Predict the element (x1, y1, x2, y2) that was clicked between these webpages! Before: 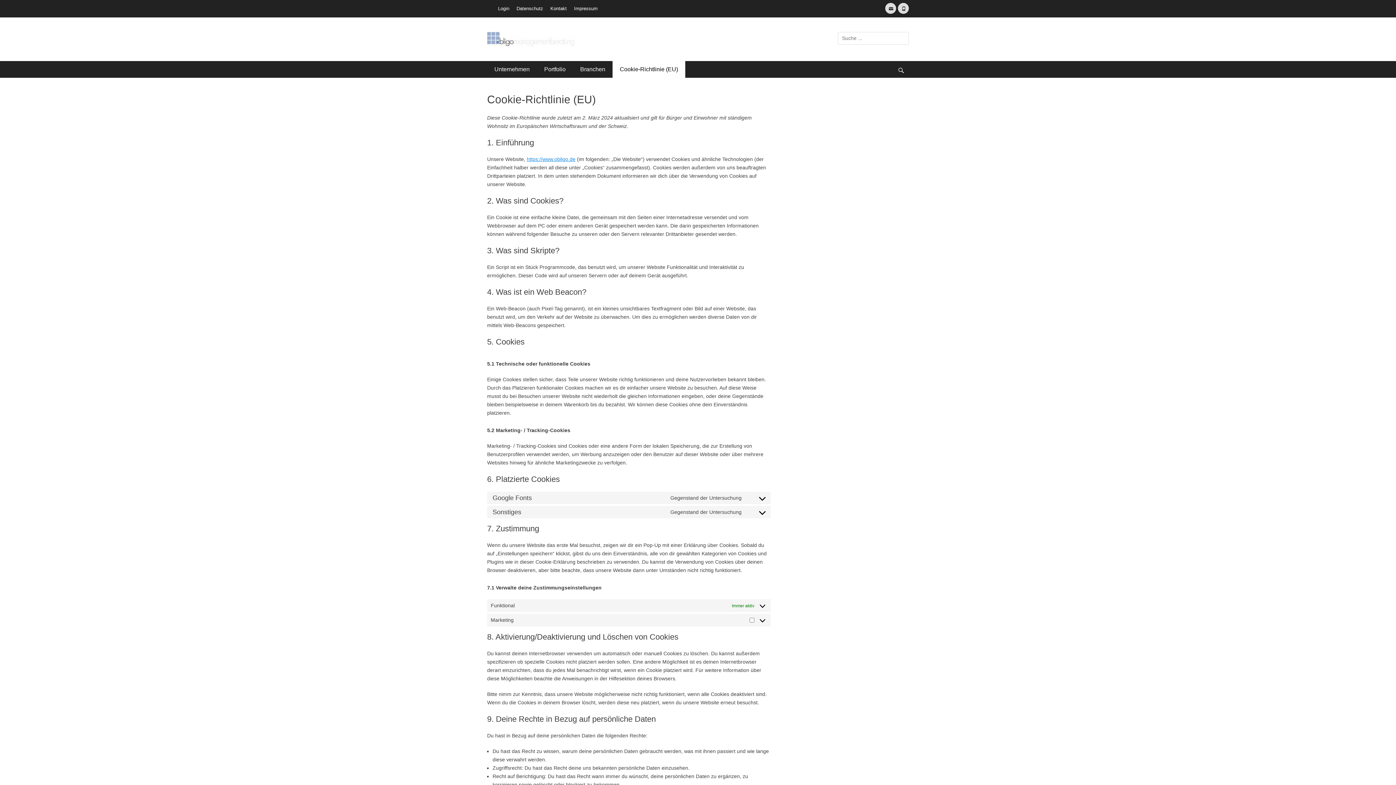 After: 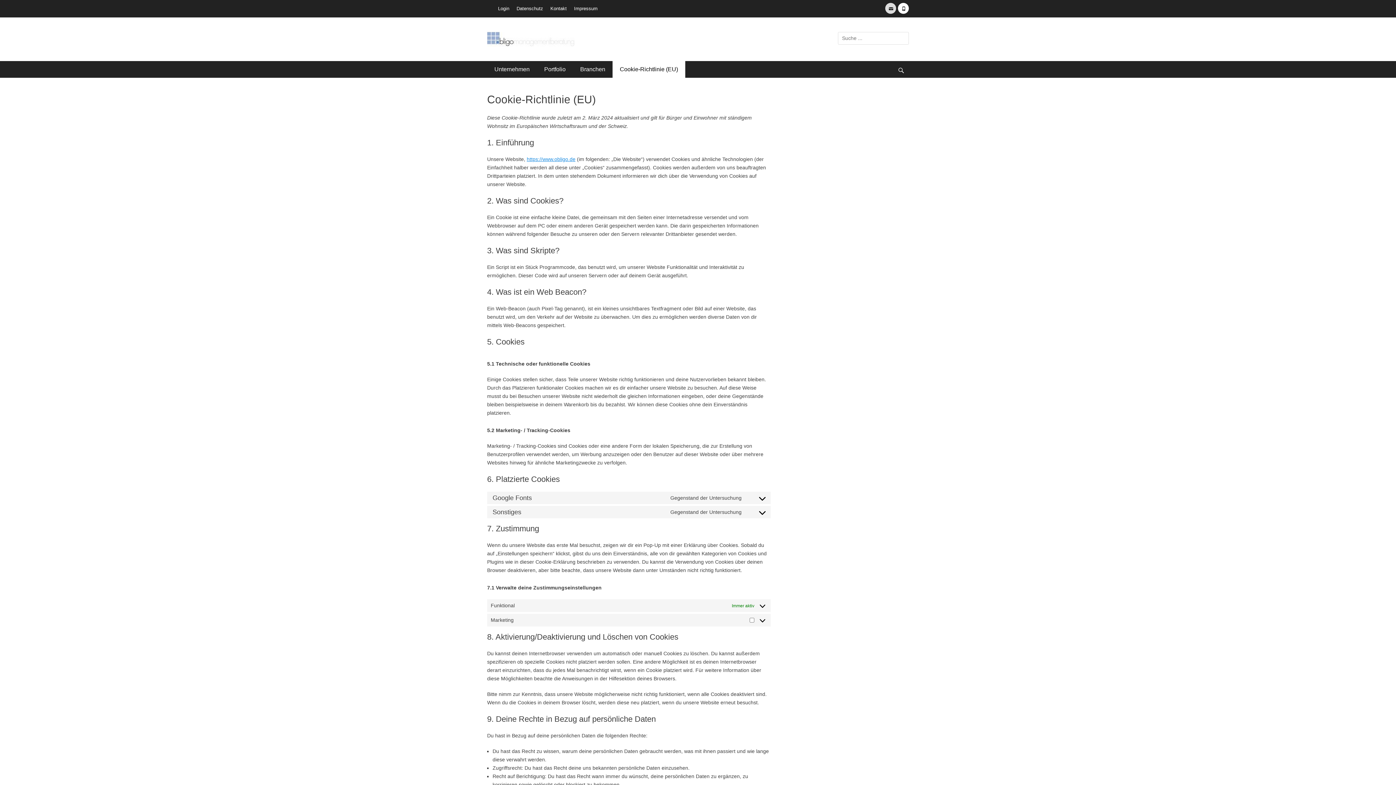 Action: bbox: (898, 2, 909, 13) label: ﻿Telefon